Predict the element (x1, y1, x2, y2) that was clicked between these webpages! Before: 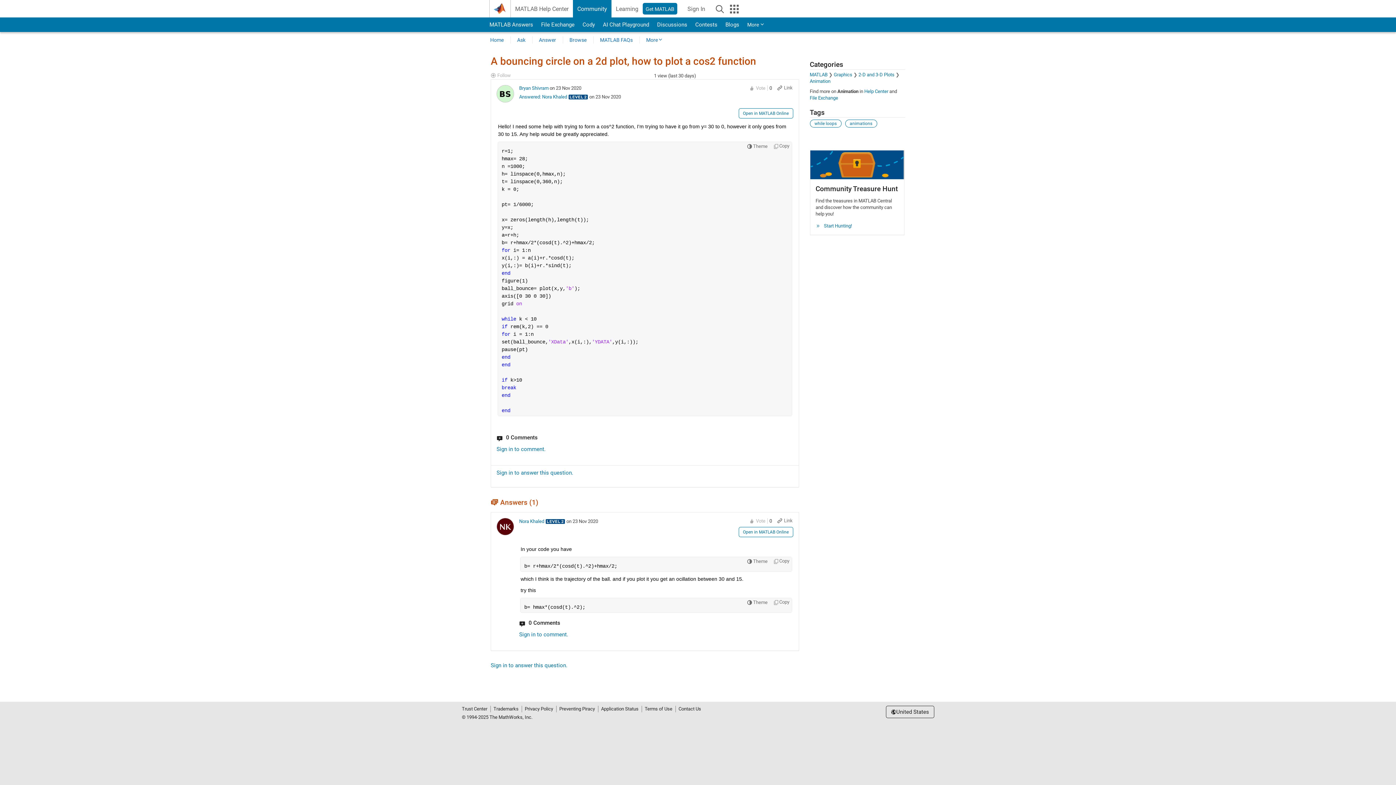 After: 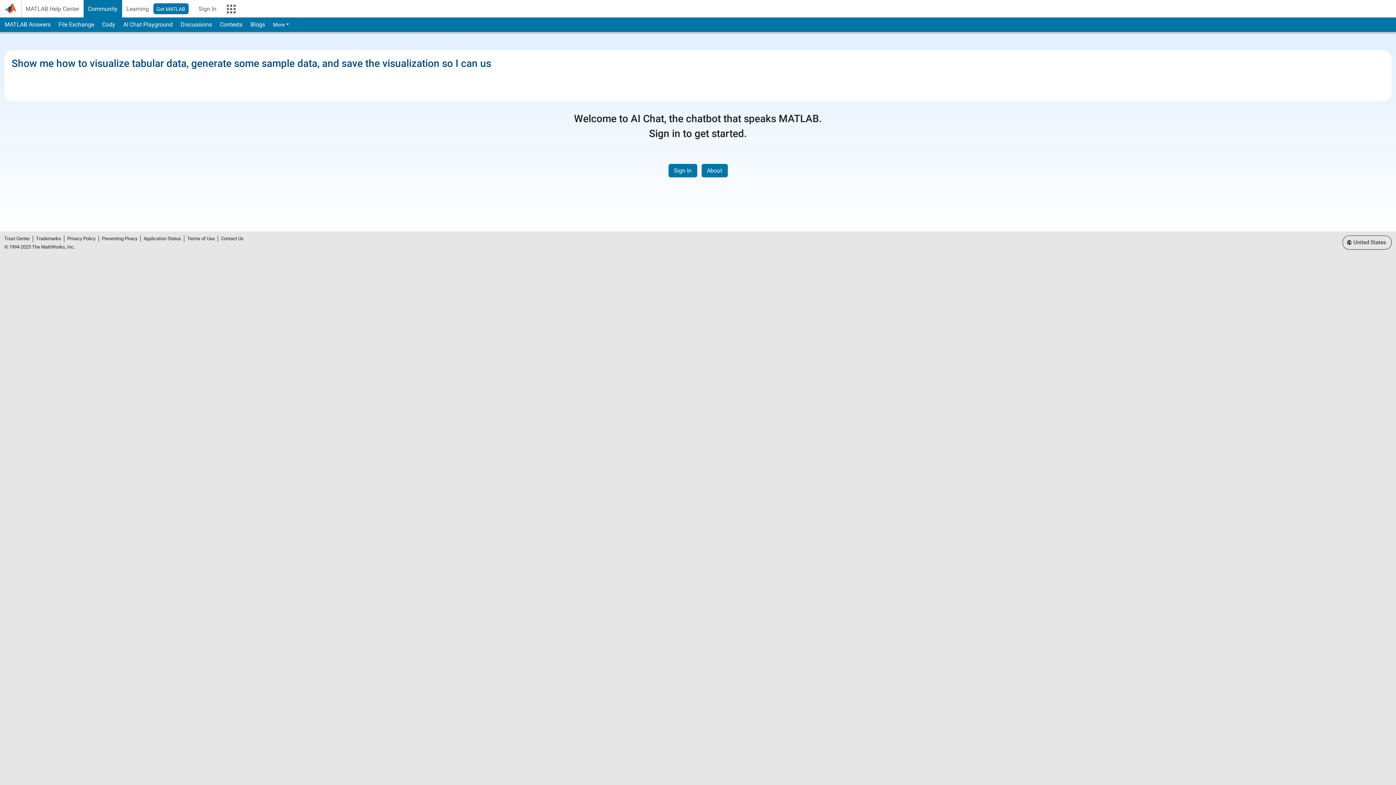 Action: bbox: (602, 19, 649, 30) label: AI Chat Playground